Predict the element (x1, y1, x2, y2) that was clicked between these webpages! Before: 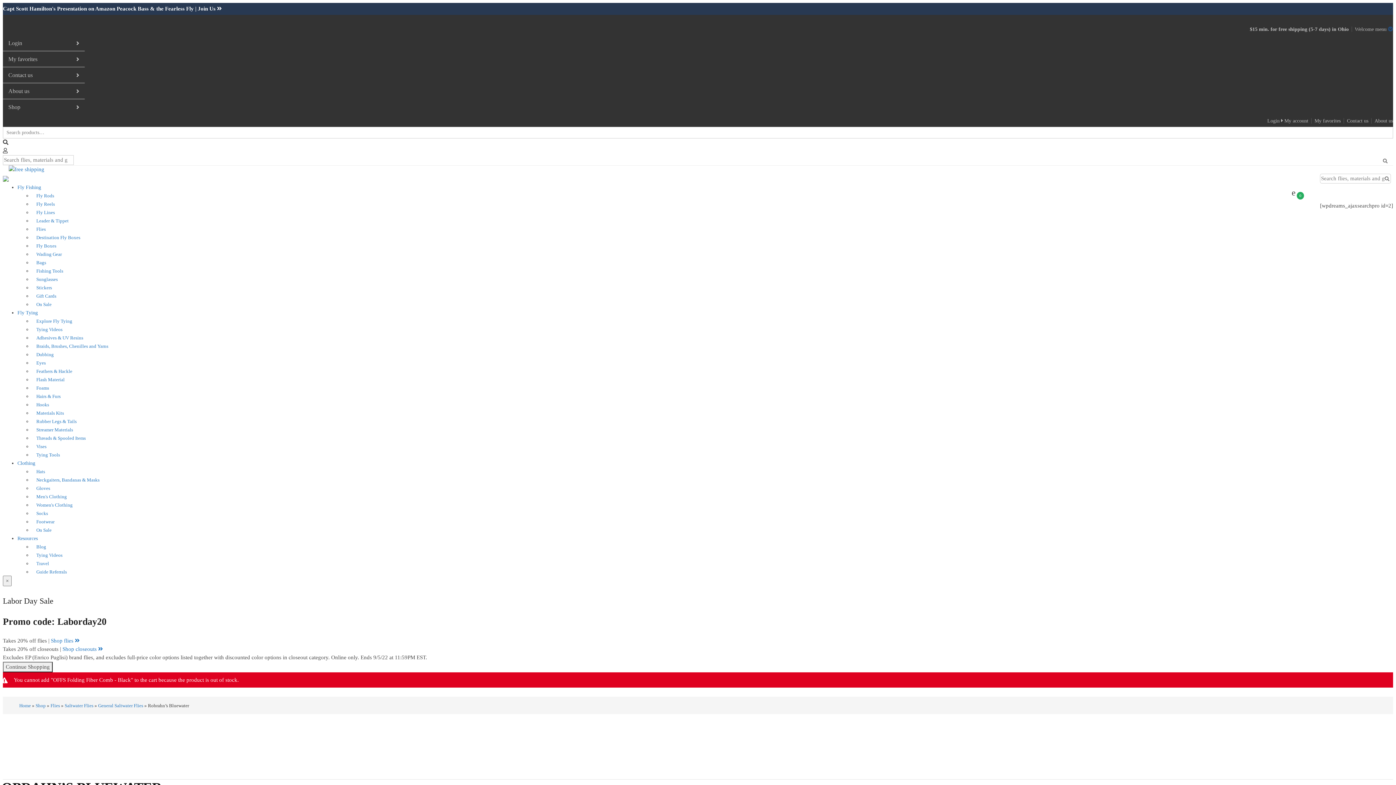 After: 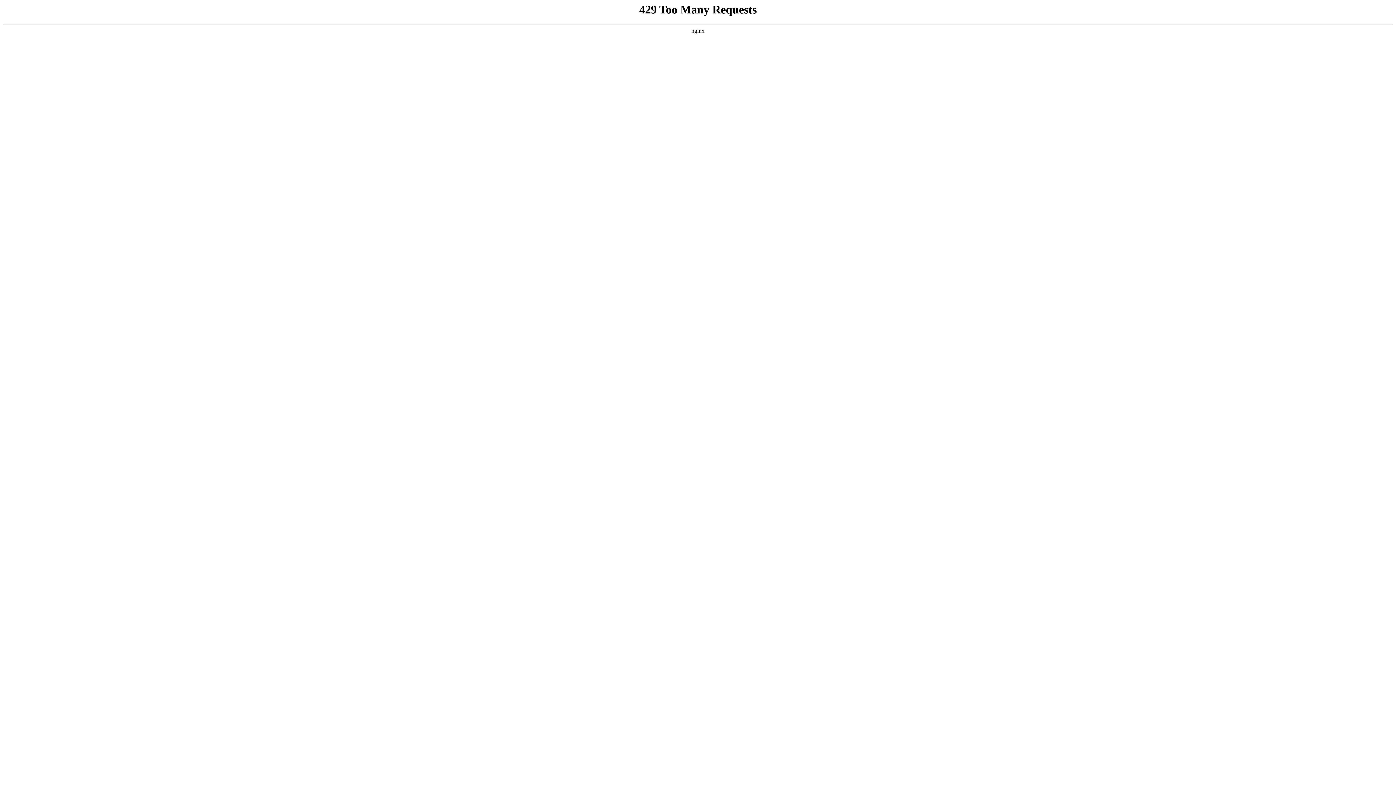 Action: bbox: (2, 148, 7, 153)